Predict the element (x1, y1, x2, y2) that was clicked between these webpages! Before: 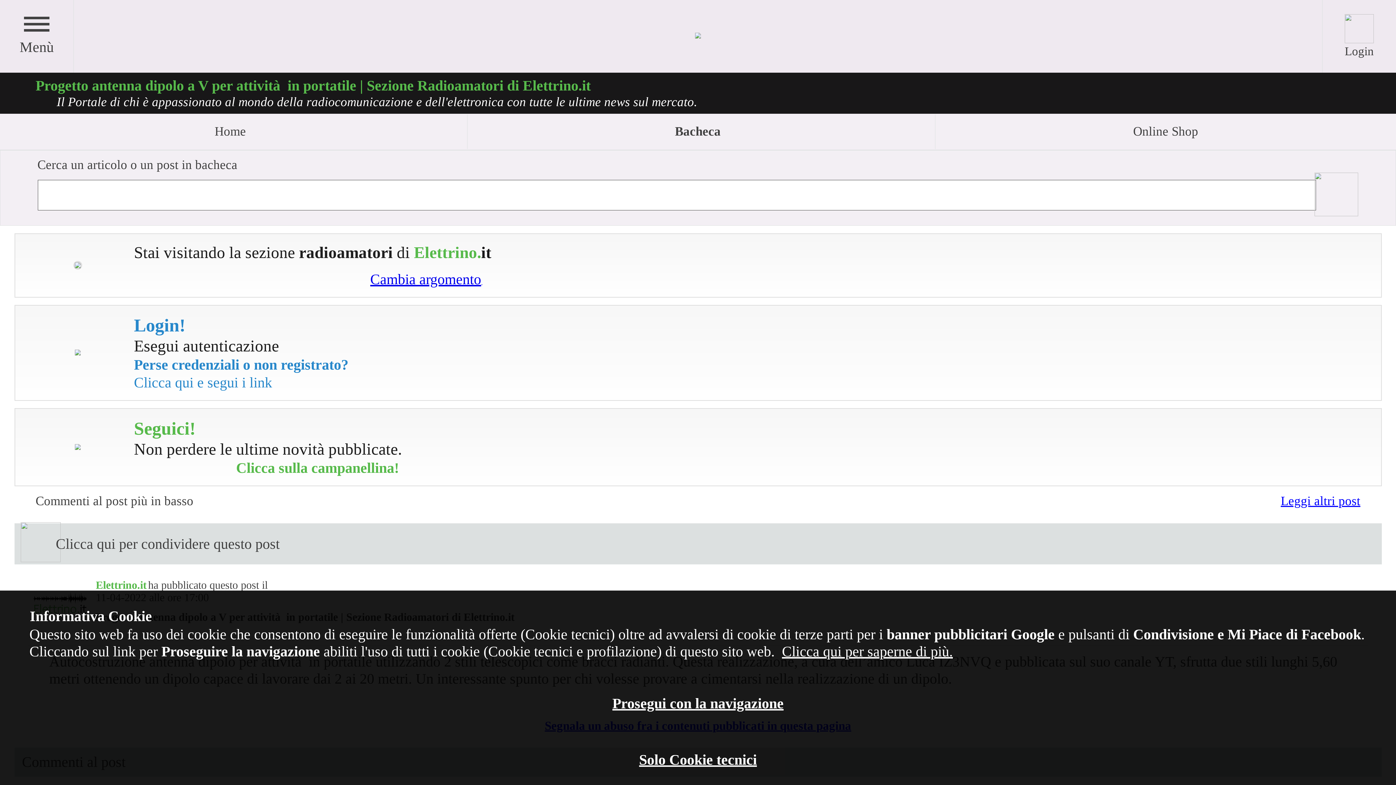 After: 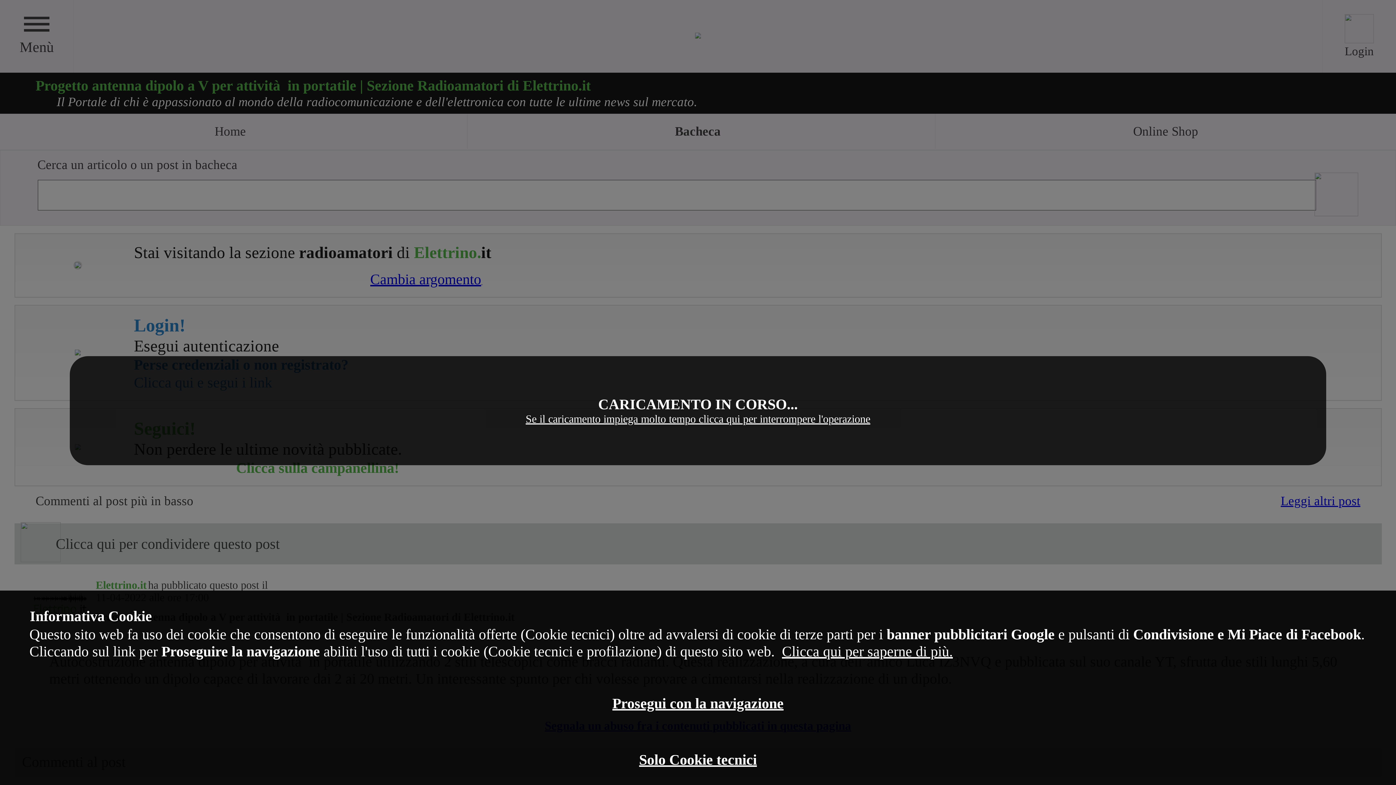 Action: label: 
Login bbox: (1323, 13, 1396, 58)